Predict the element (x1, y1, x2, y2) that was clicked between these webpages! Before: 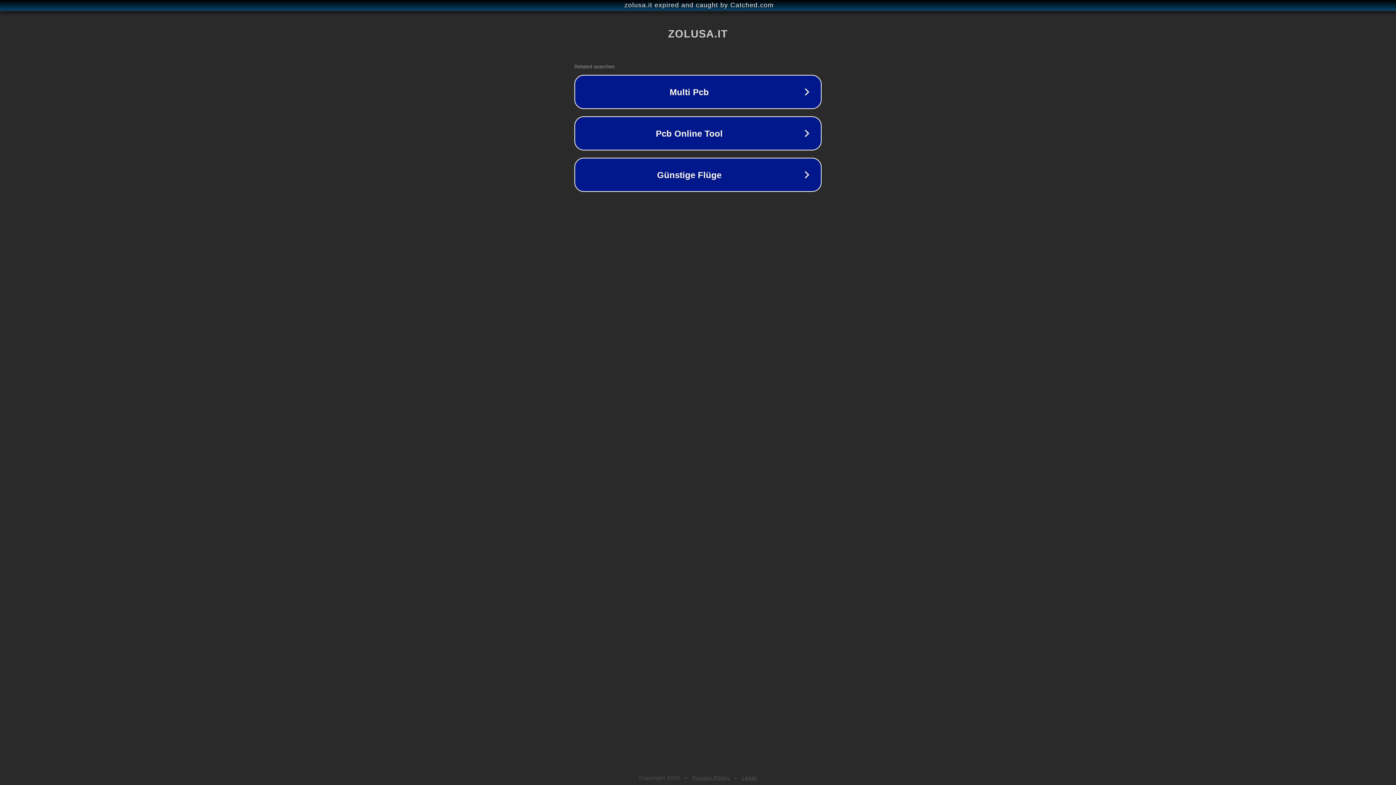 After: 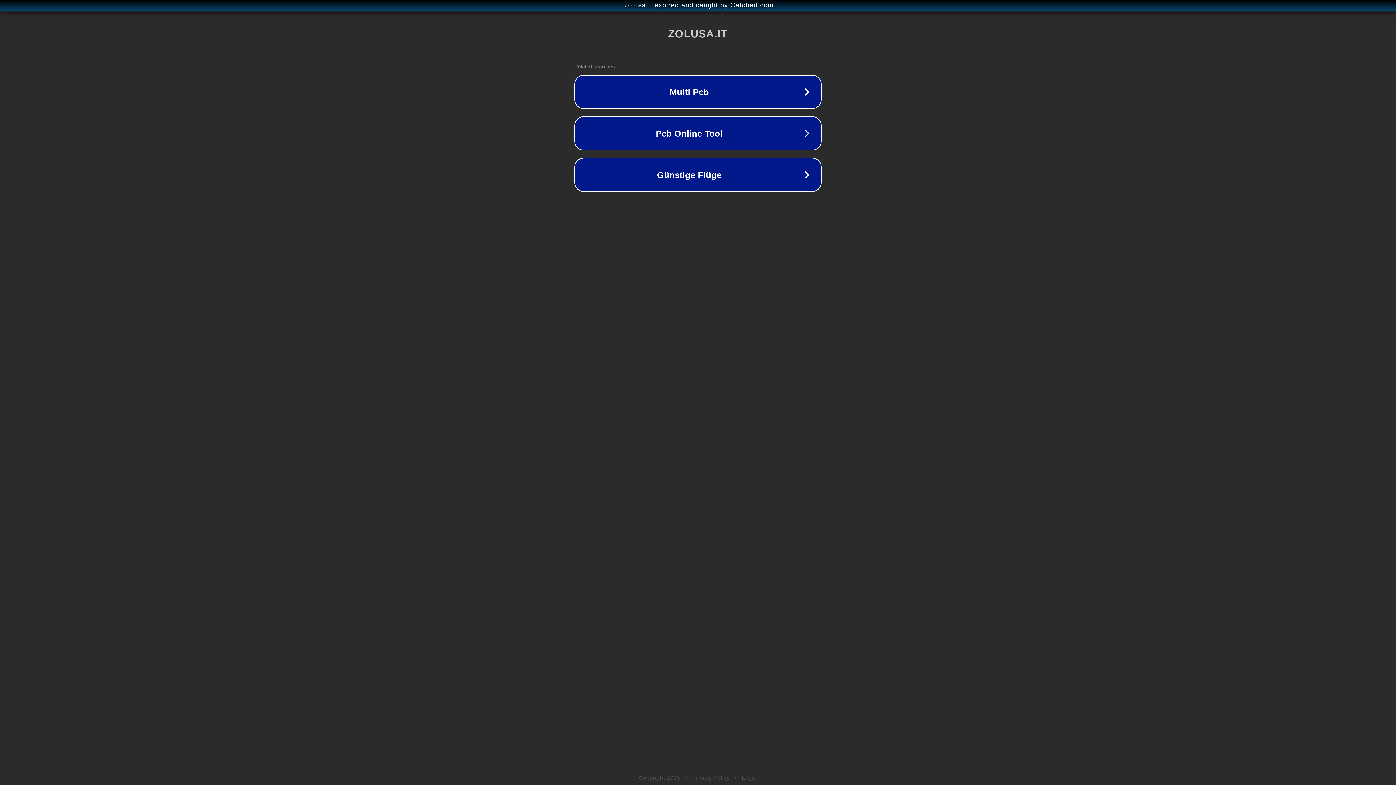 Action: bbox: (692, 775, 730, 781) label: Privacy Policy